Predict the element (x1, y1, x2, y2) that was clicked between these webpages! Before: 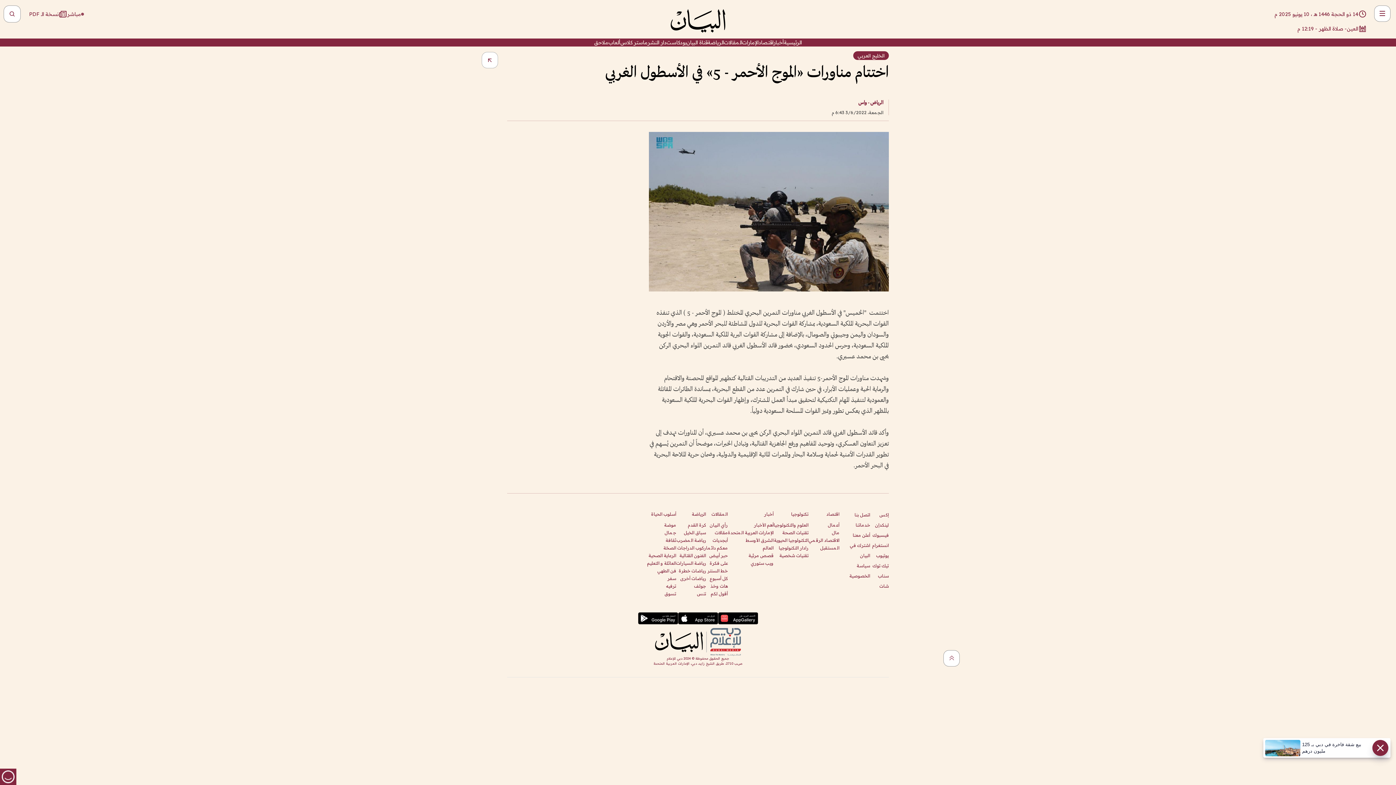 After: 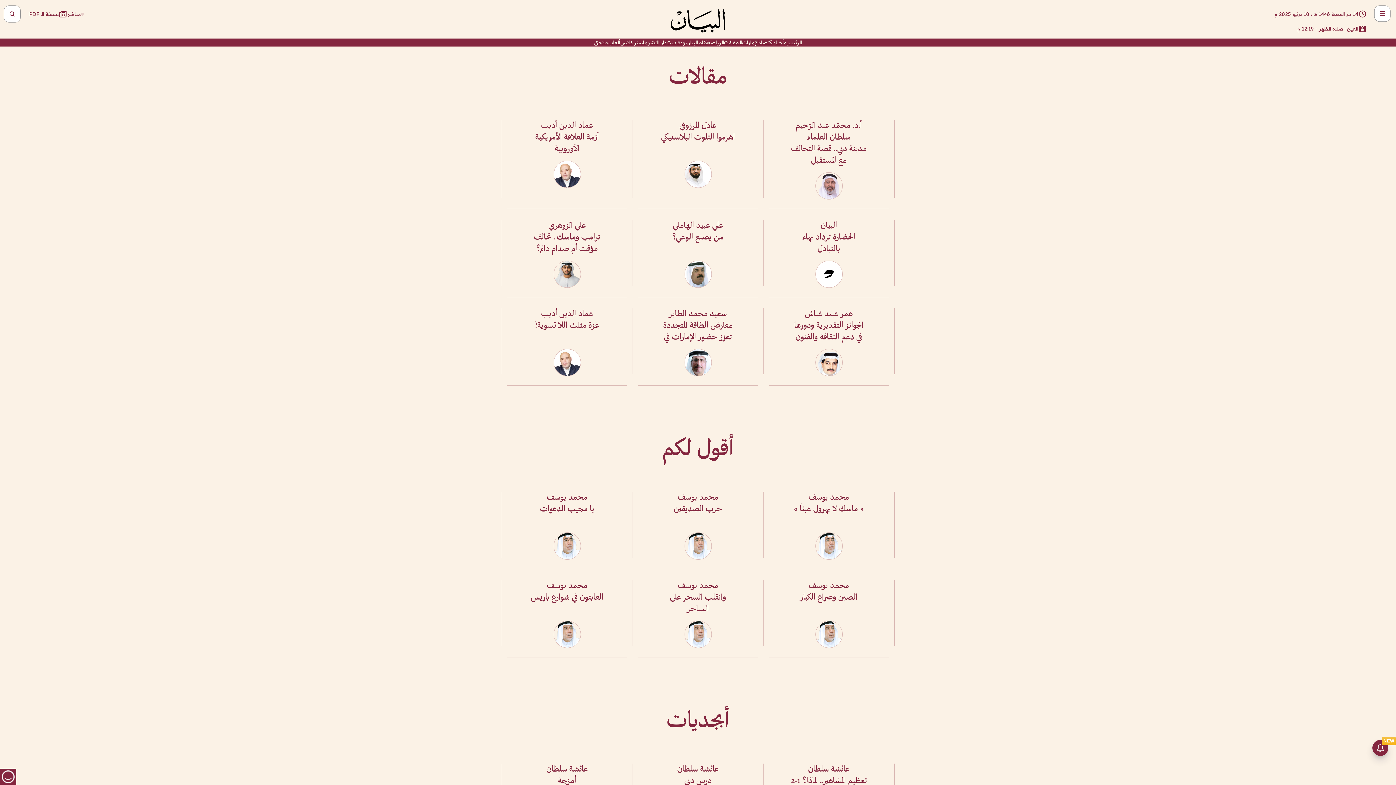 Action: label: المقالات bbox: (711, 511, 728, 517)